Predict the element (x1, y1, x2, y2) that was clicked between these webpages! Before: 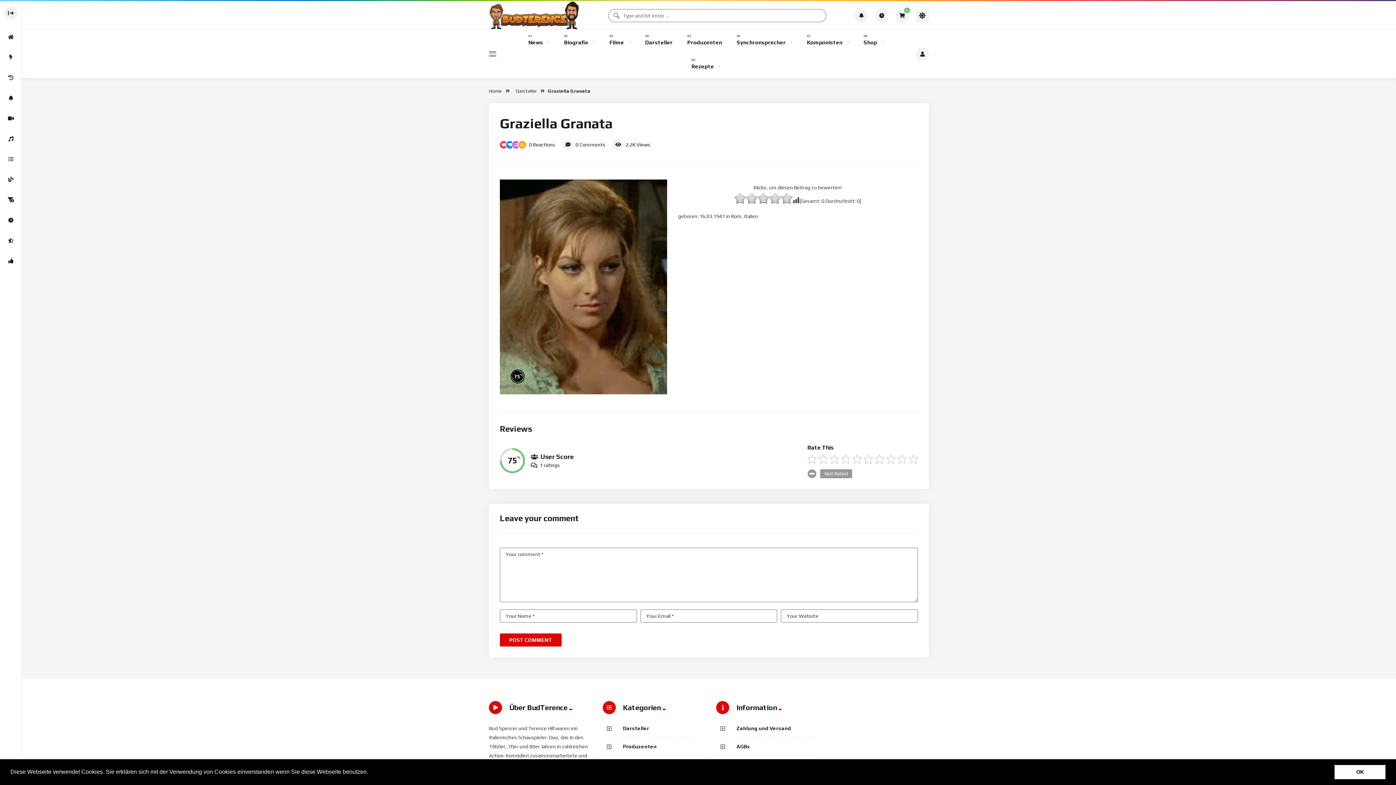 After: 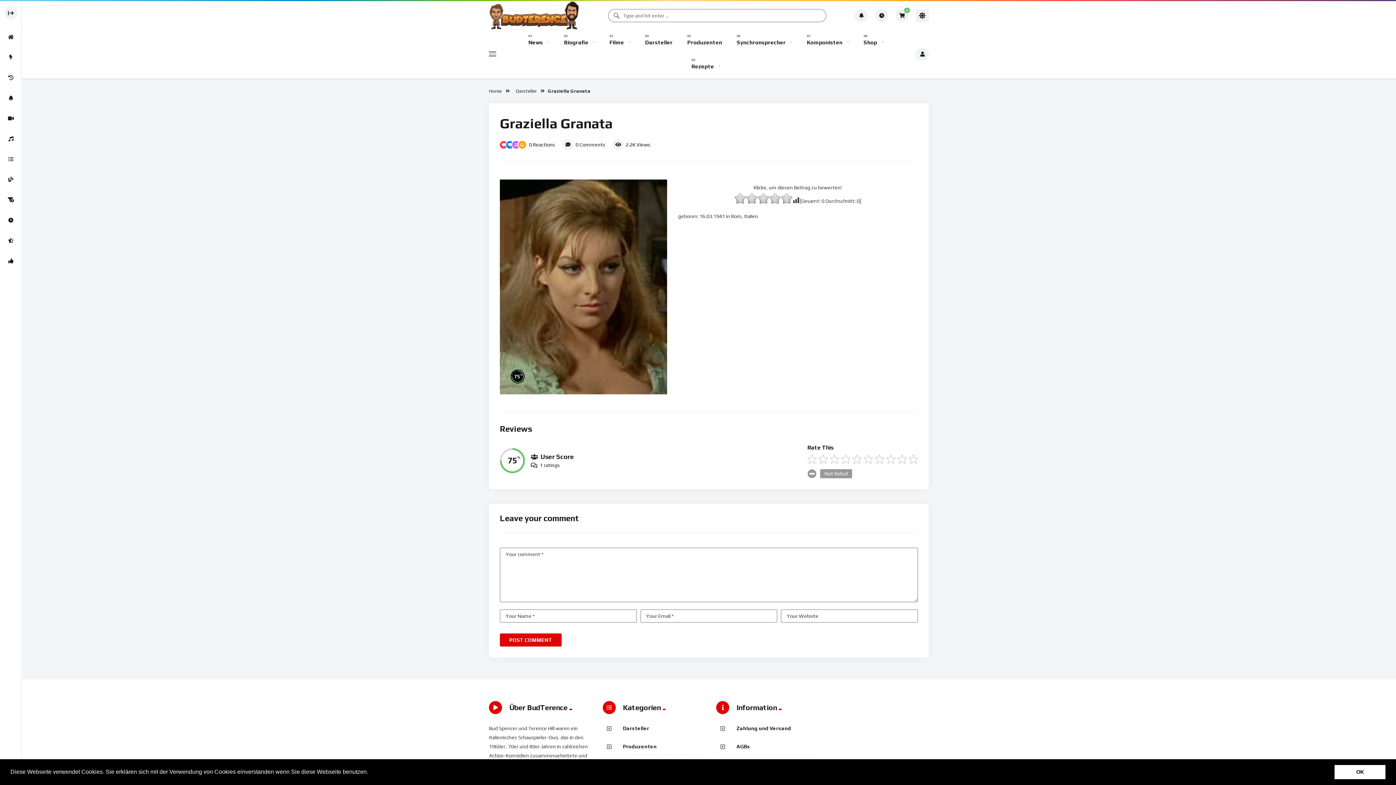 Action: label: learn more about cookies bbox: (369, 771, 372, 774)